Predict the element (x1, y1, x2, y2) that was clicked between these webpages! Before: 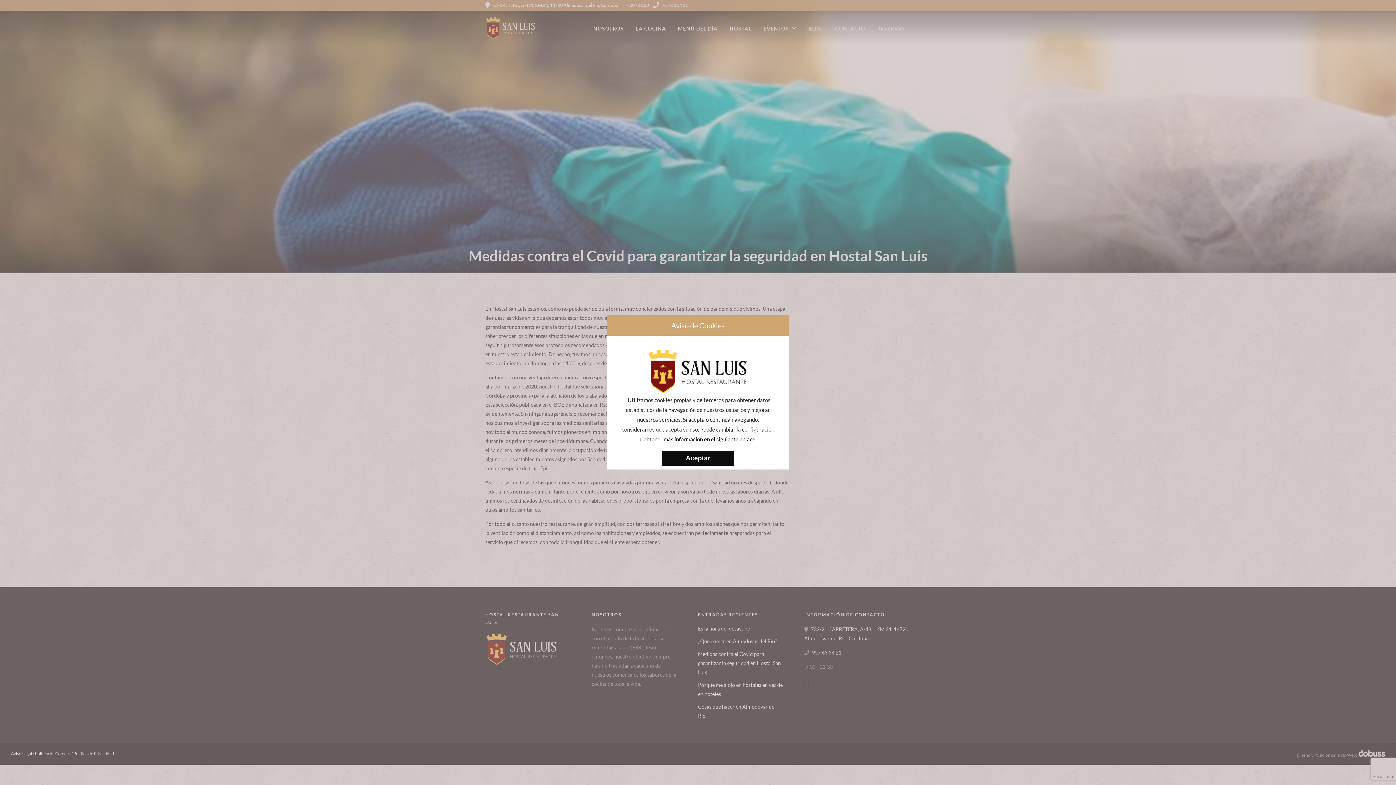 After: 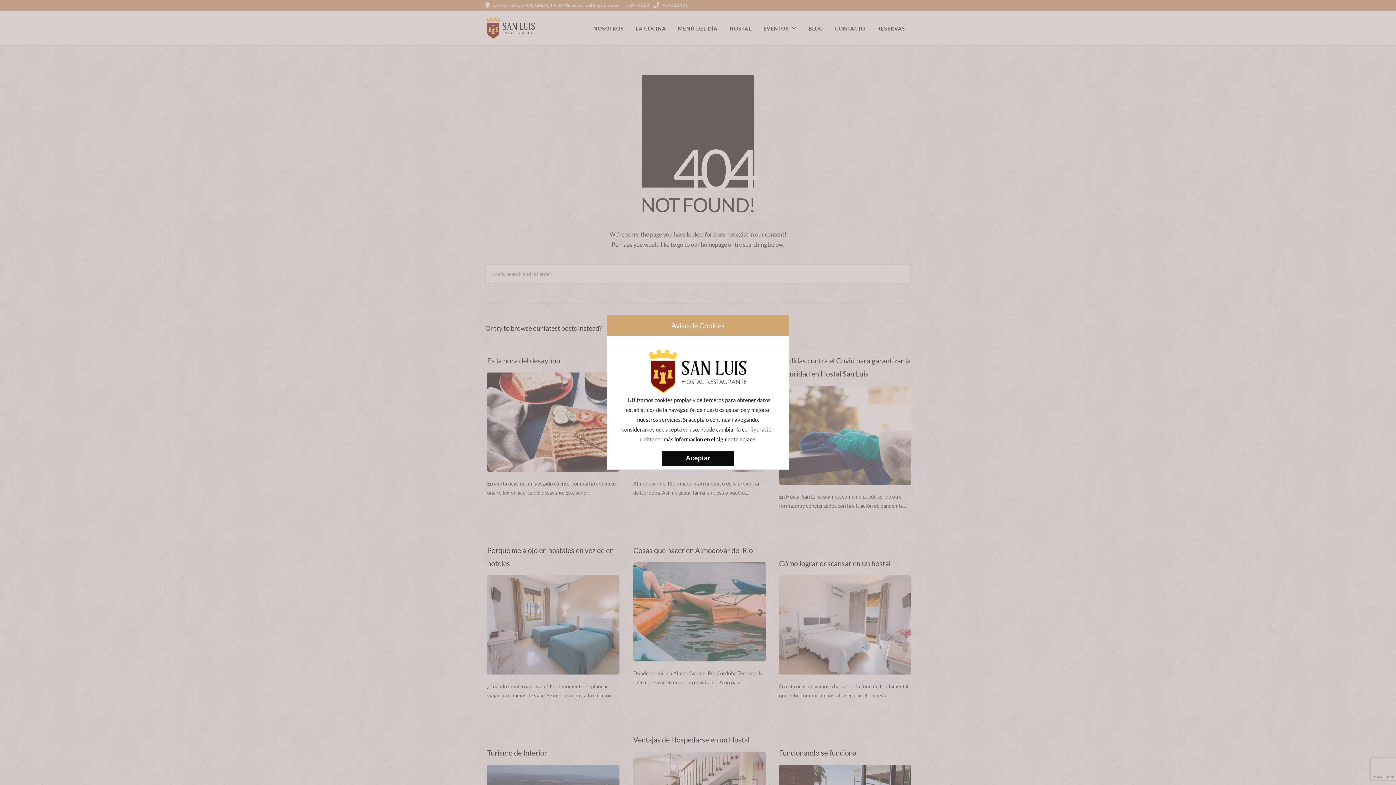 Action: bbox: (663, 436, 755, 442) label: más información en el siguiente enlace